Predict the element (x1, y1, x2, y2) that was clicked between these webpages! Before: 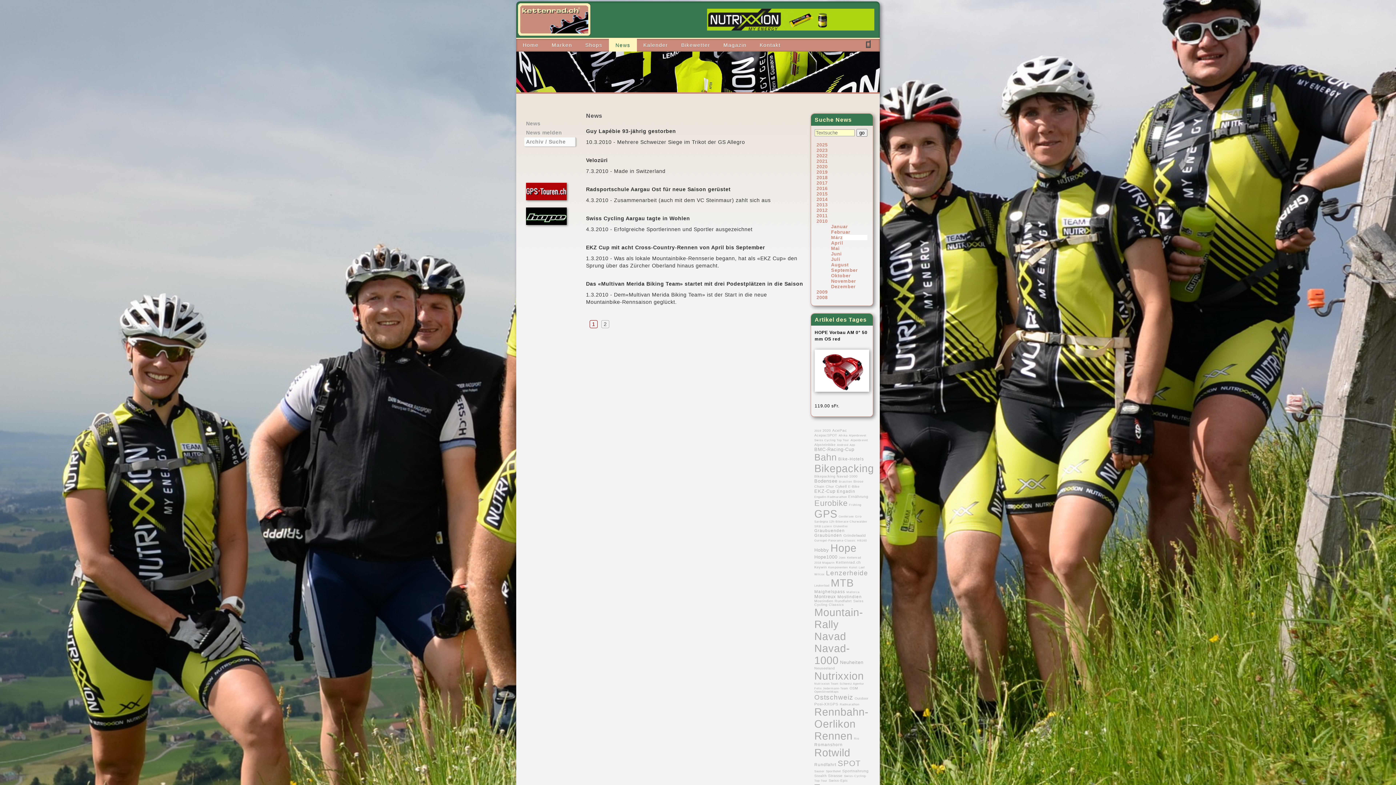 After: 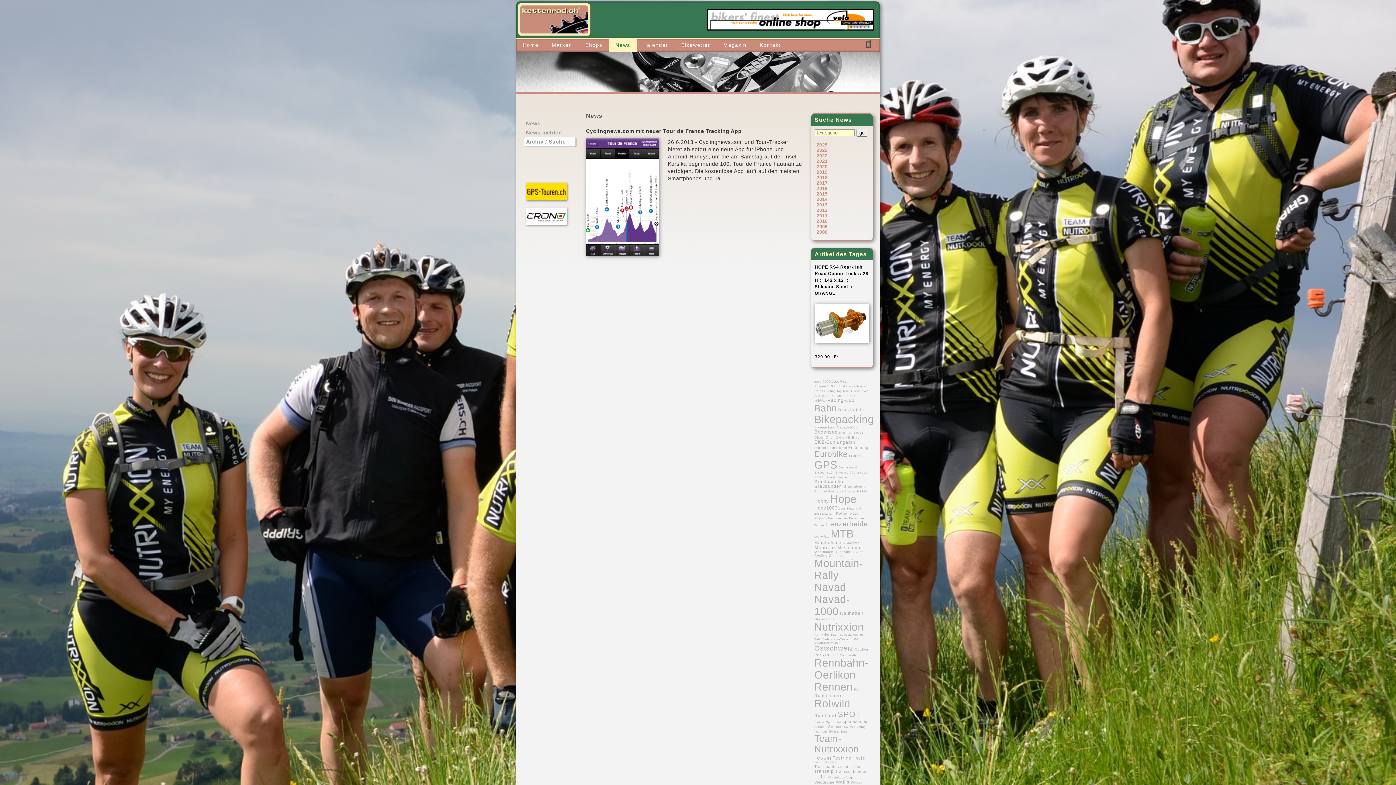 Action: bbox: (849, 442, 855, 446) label: App